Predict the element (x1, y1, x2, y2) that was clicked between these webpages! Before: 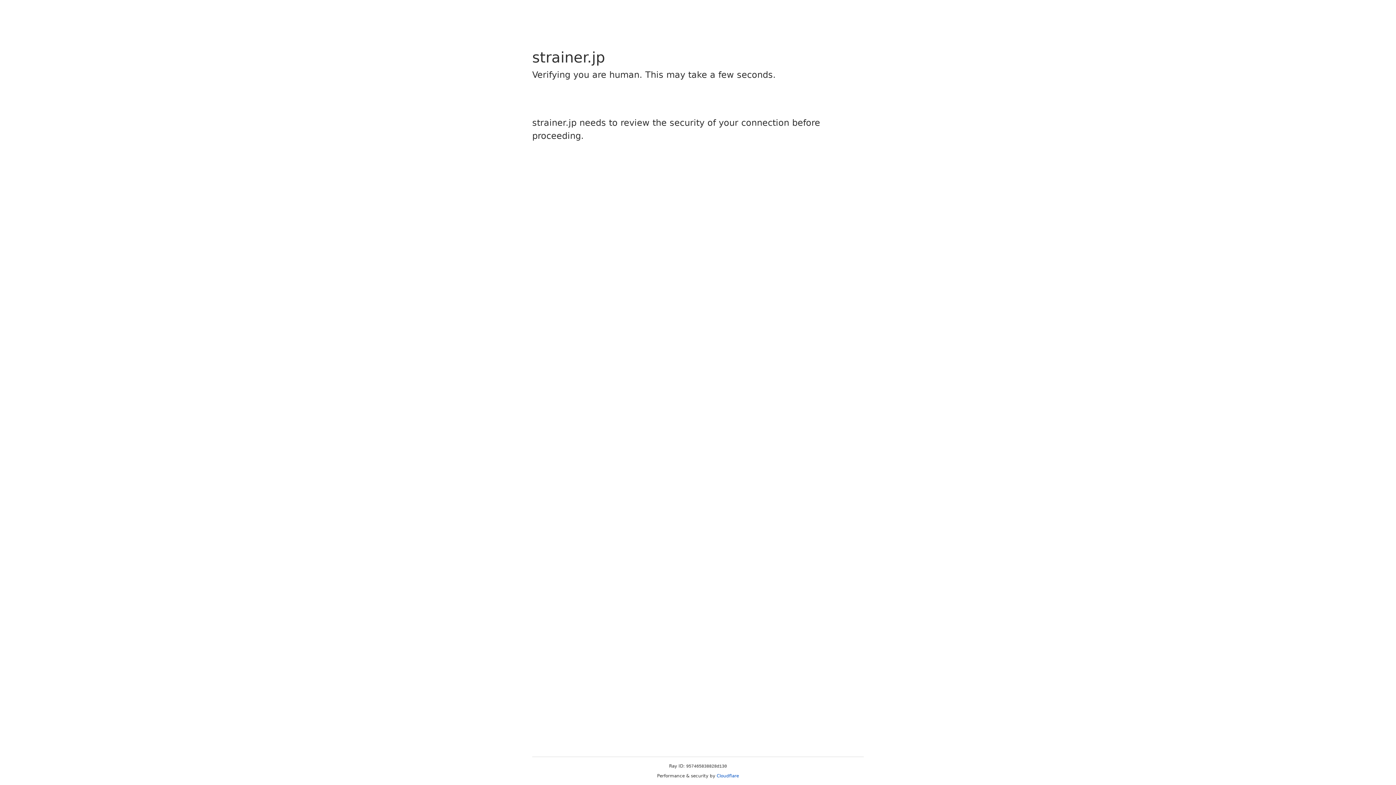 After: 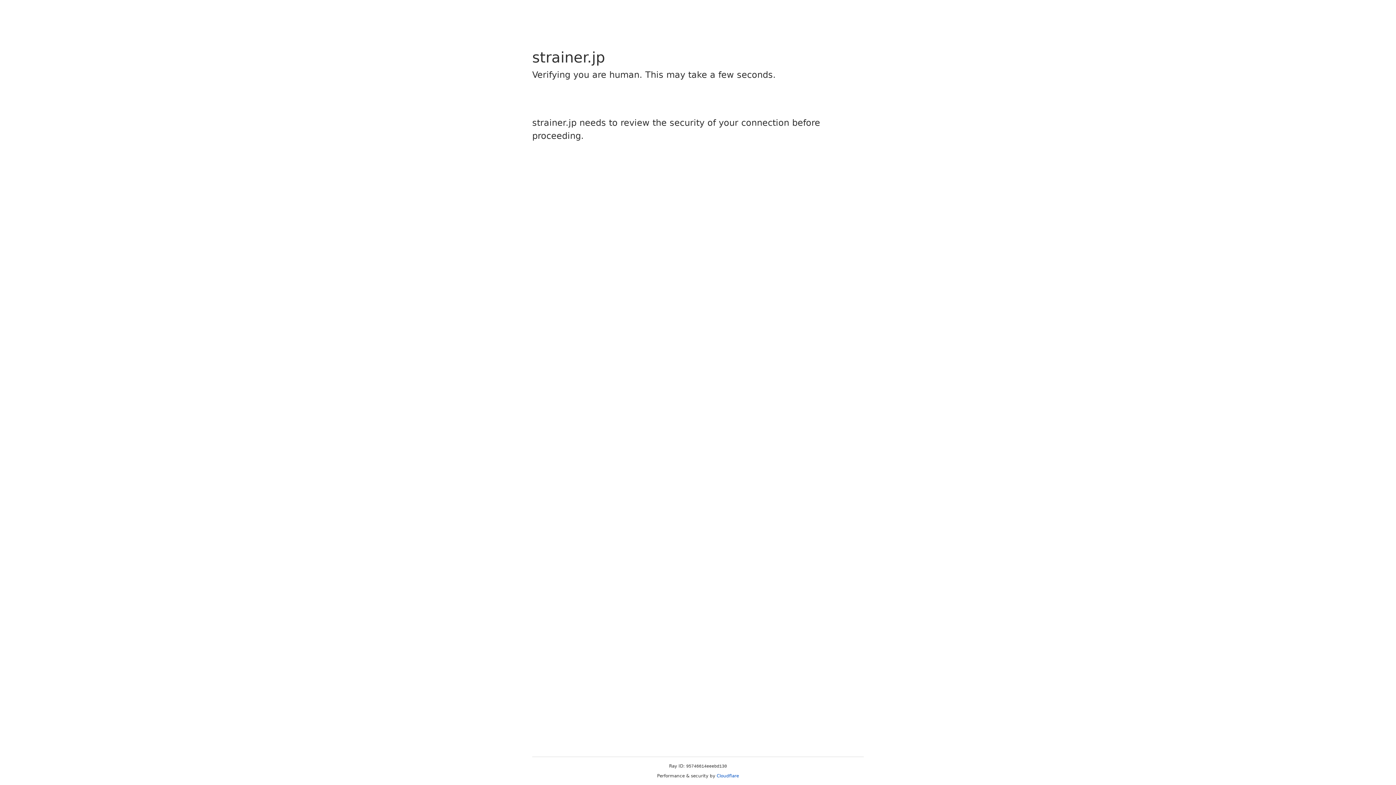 Action: bbox: (716, 773, 739, 778) label: Cloudflare